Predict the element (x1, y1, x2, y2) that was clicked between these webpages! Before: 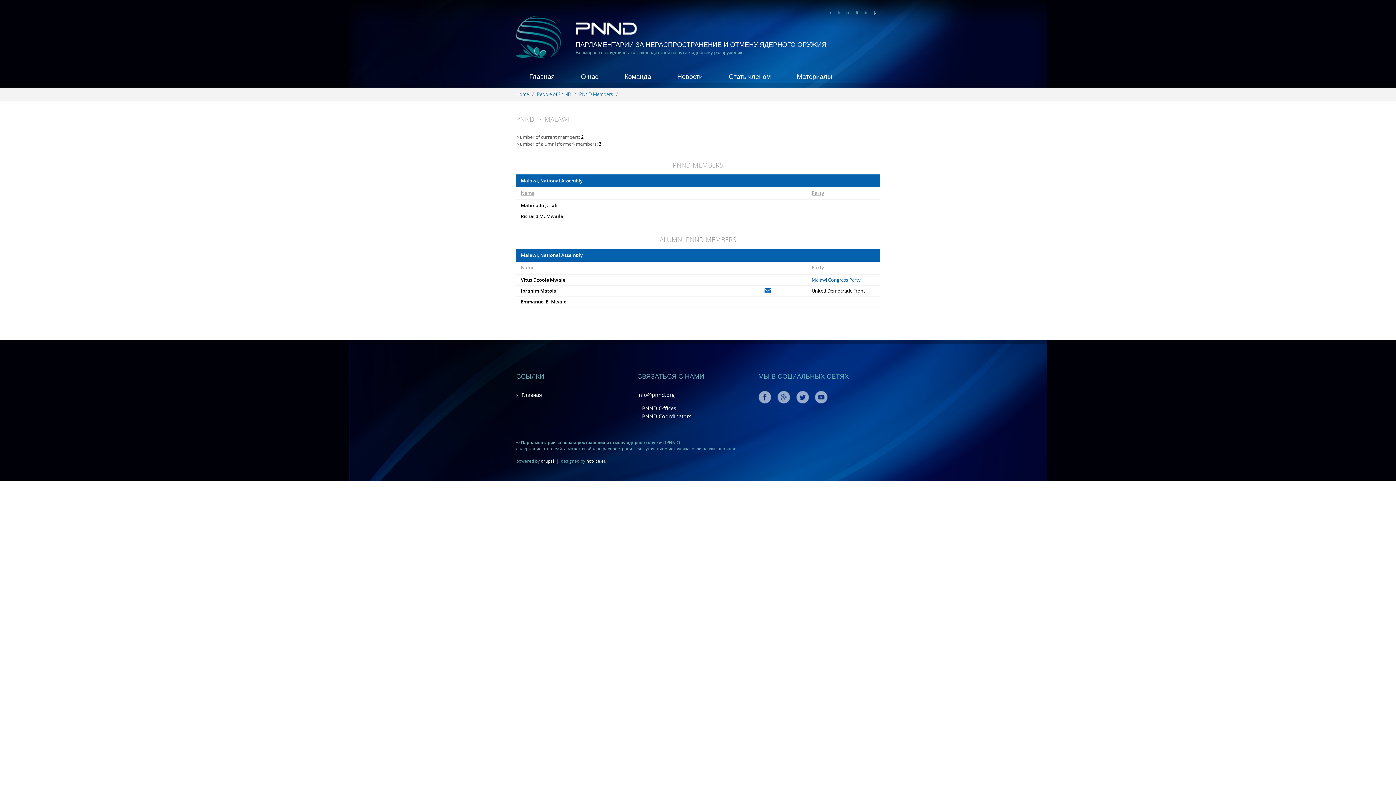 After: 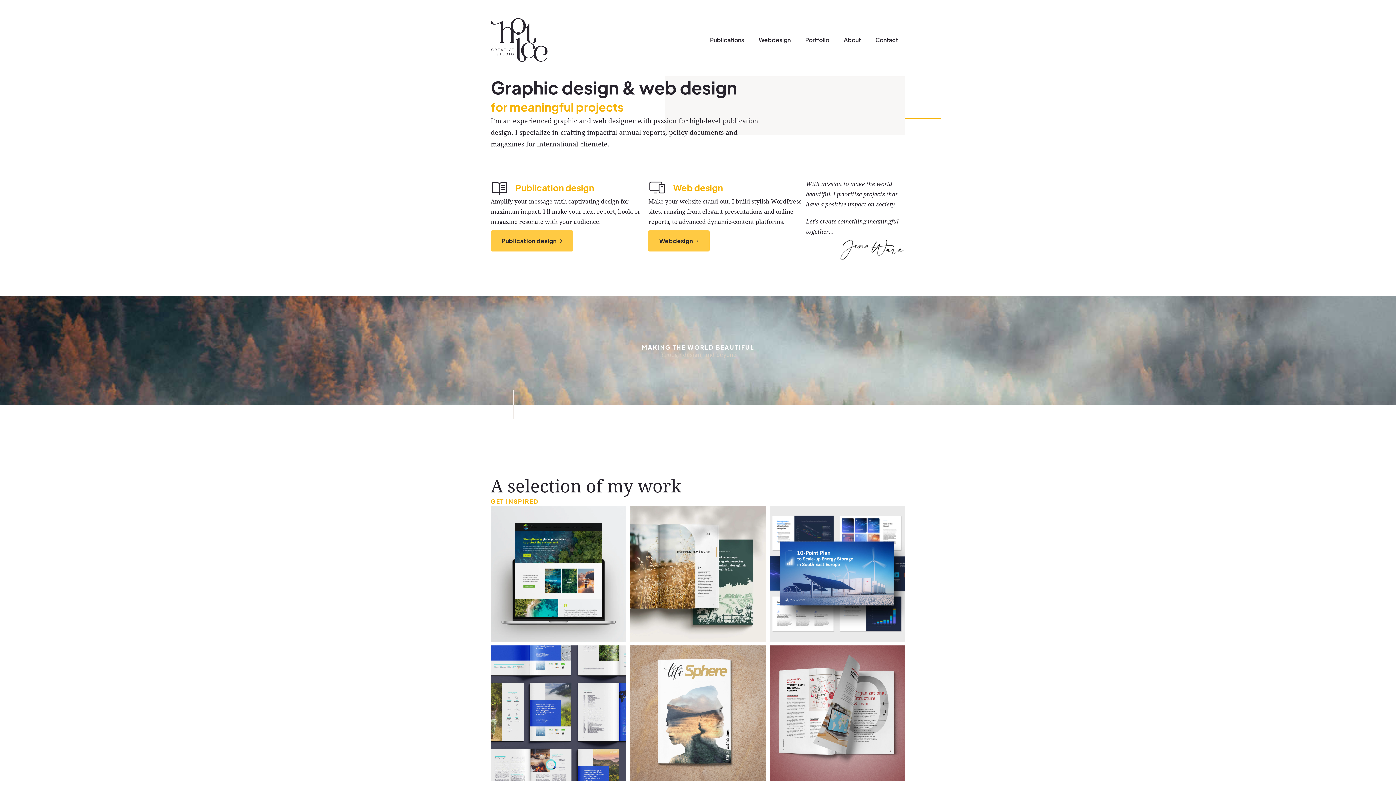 Action: label: hot-ice.eu bbox: (586, 458, 606, 463)